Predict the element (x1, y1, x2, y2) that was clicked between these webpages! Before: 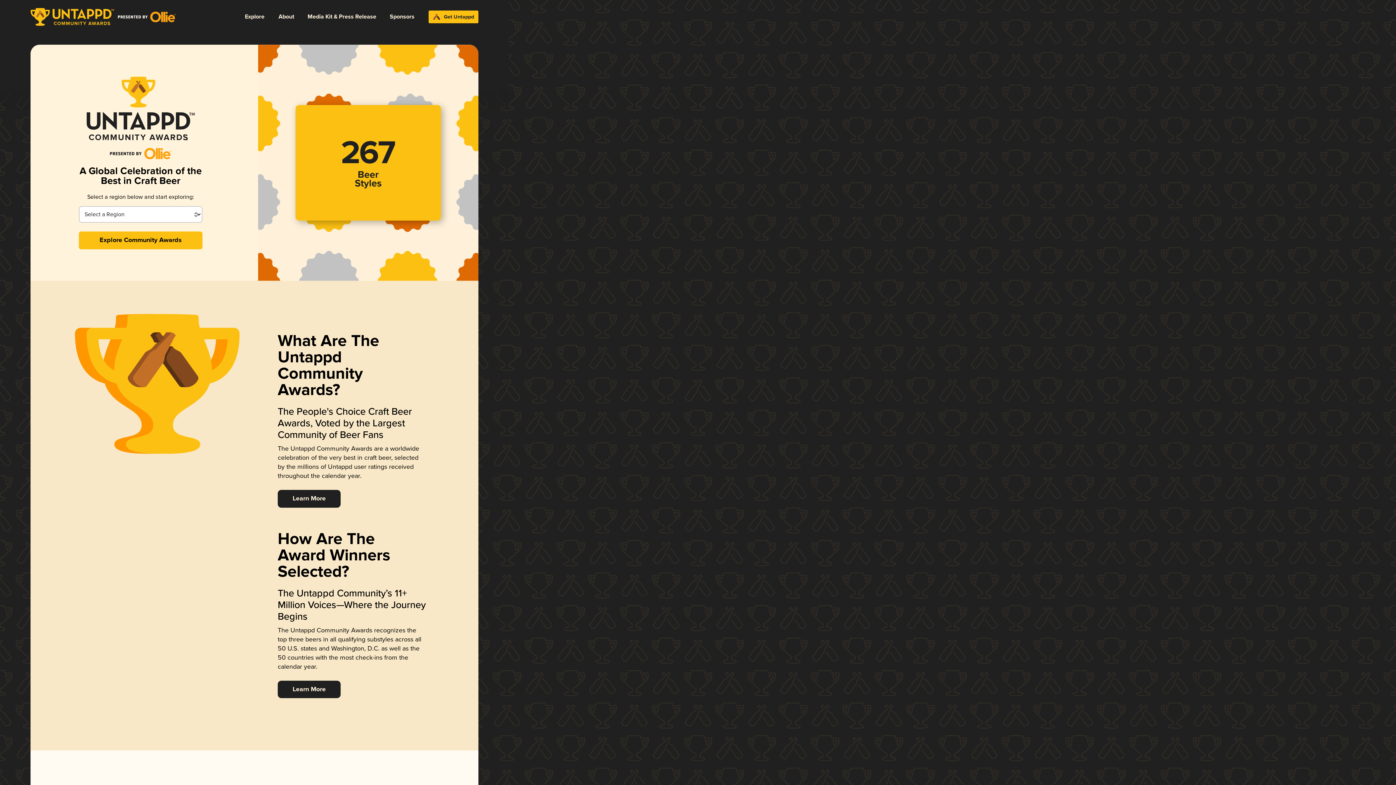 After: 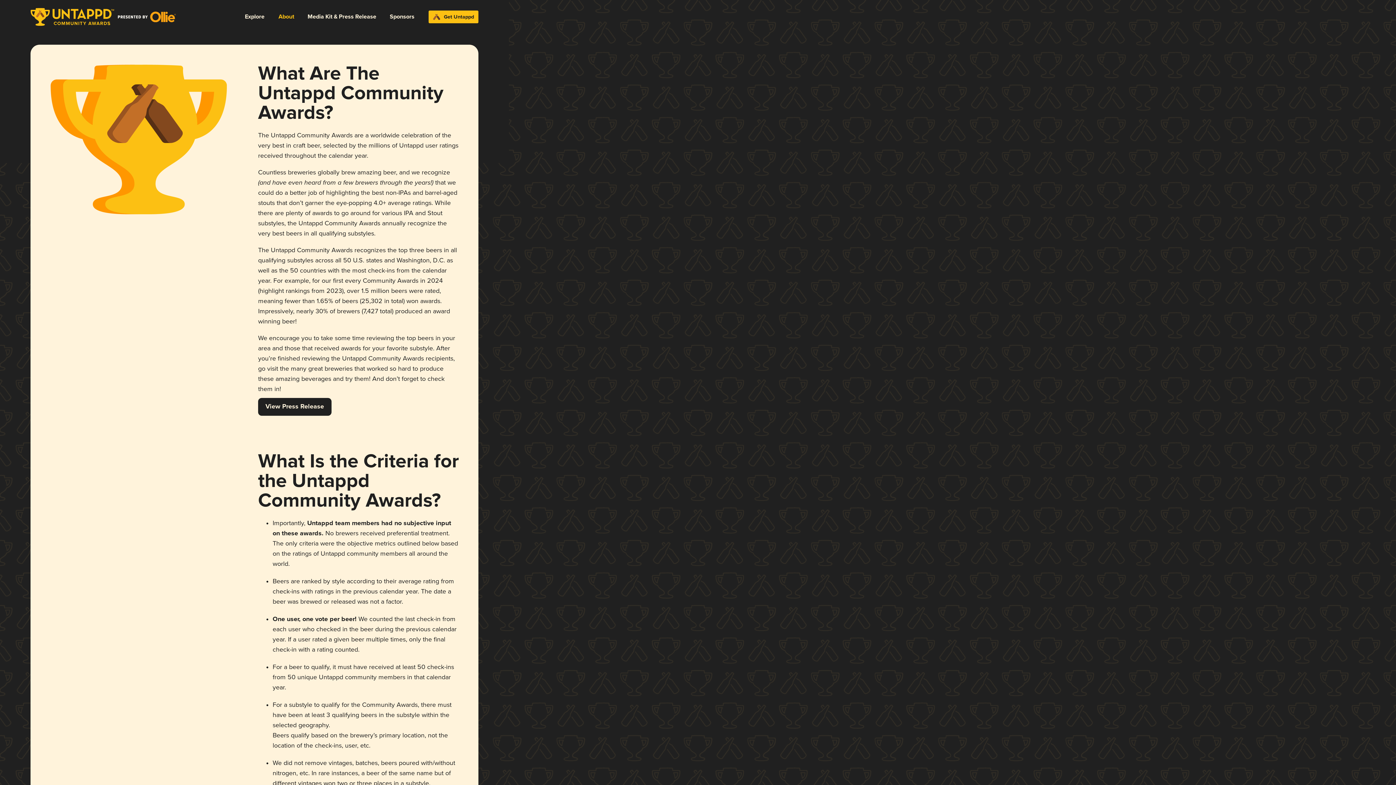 Action: label: About bbox: (271, 7, 300, 26)